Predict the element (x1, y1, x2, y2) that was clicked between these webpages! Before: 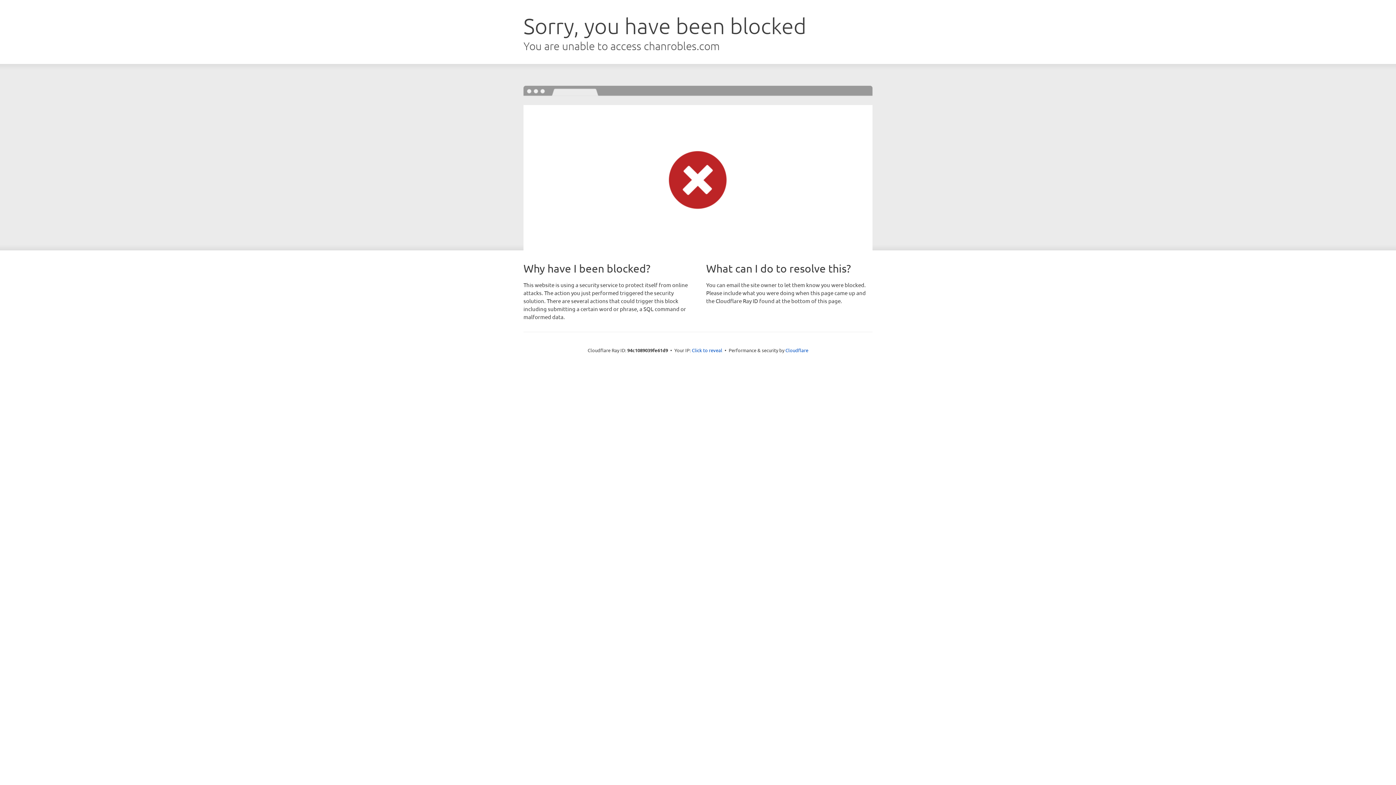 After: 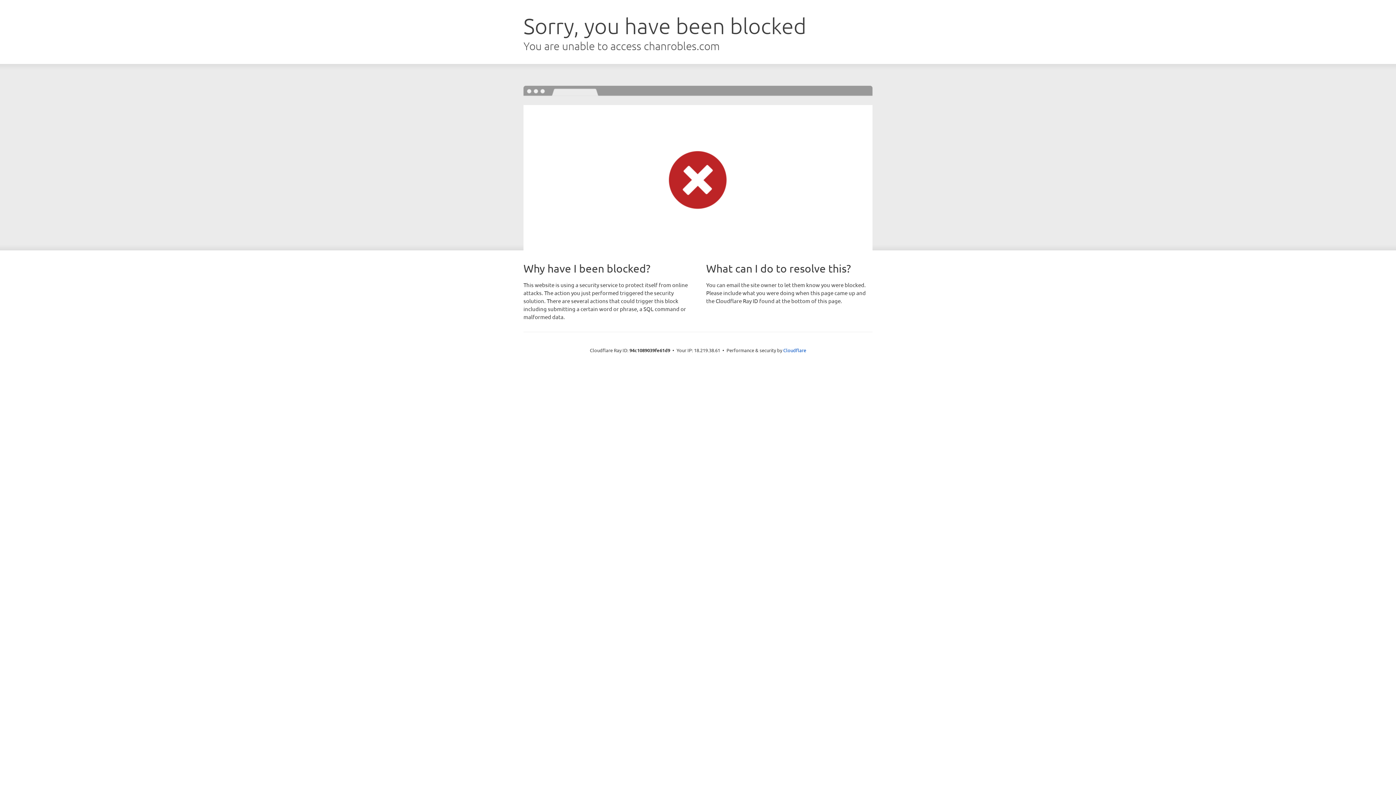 Action: bbox: (692, 346, 722, 353) label: Click to reveal